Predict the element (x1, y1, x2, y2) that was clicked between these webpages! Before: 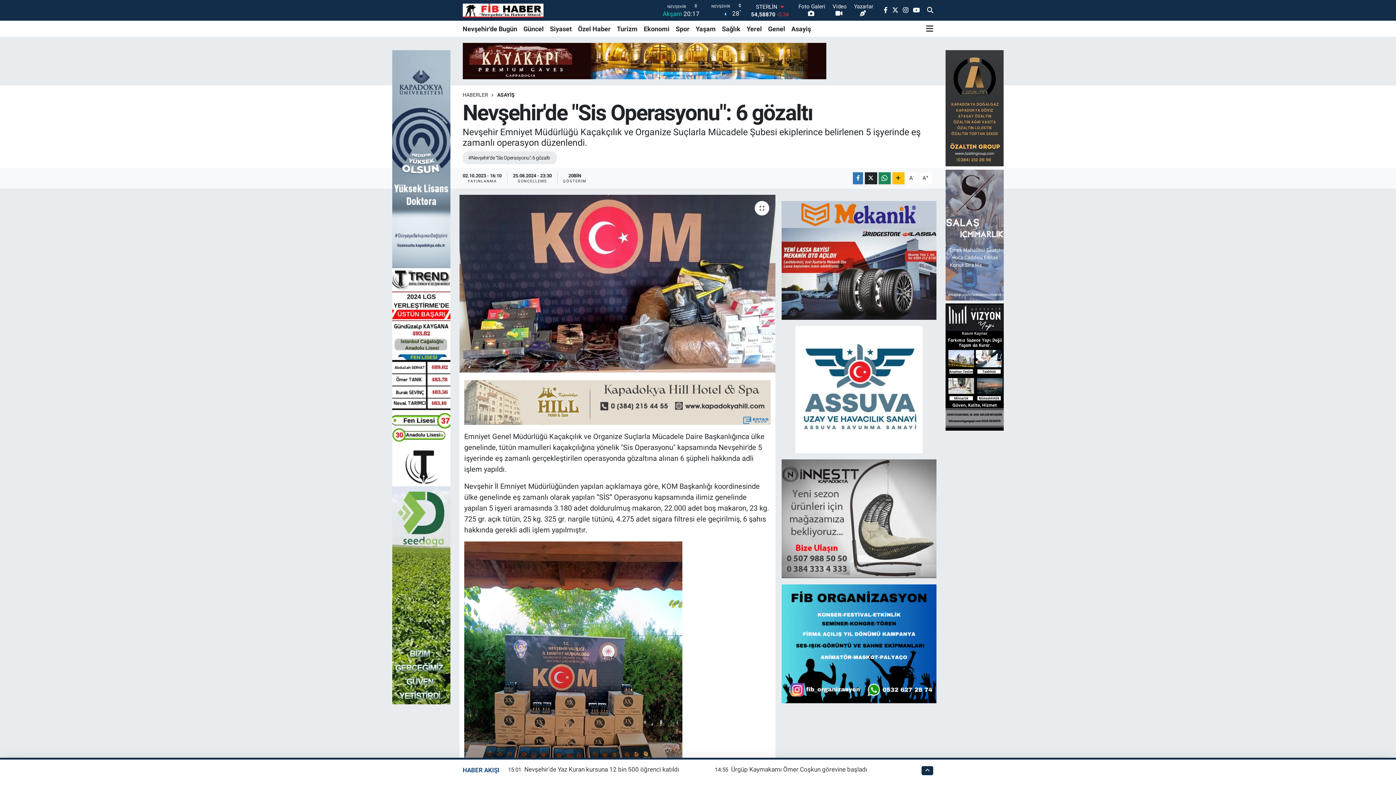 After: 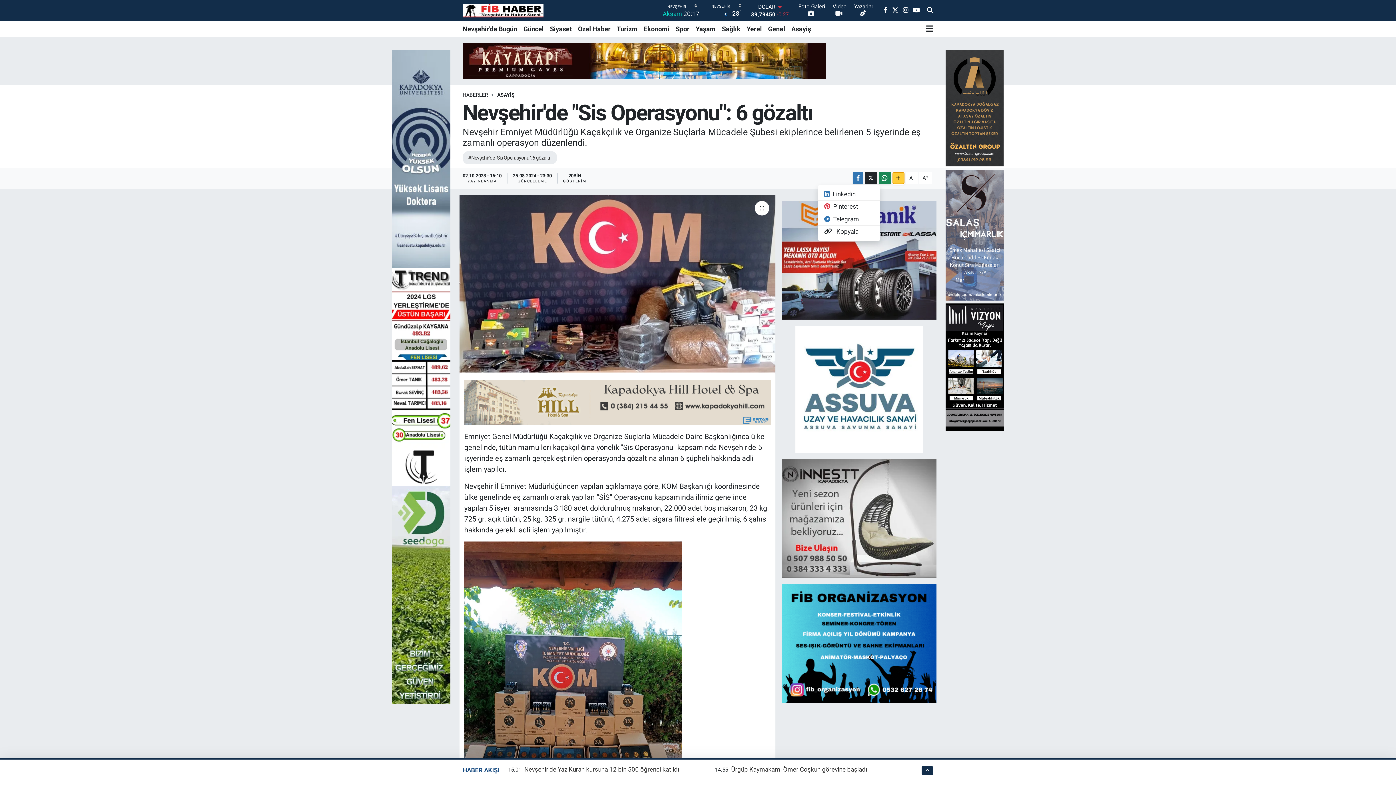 Action: bbox: (892, 172, 904, 184)